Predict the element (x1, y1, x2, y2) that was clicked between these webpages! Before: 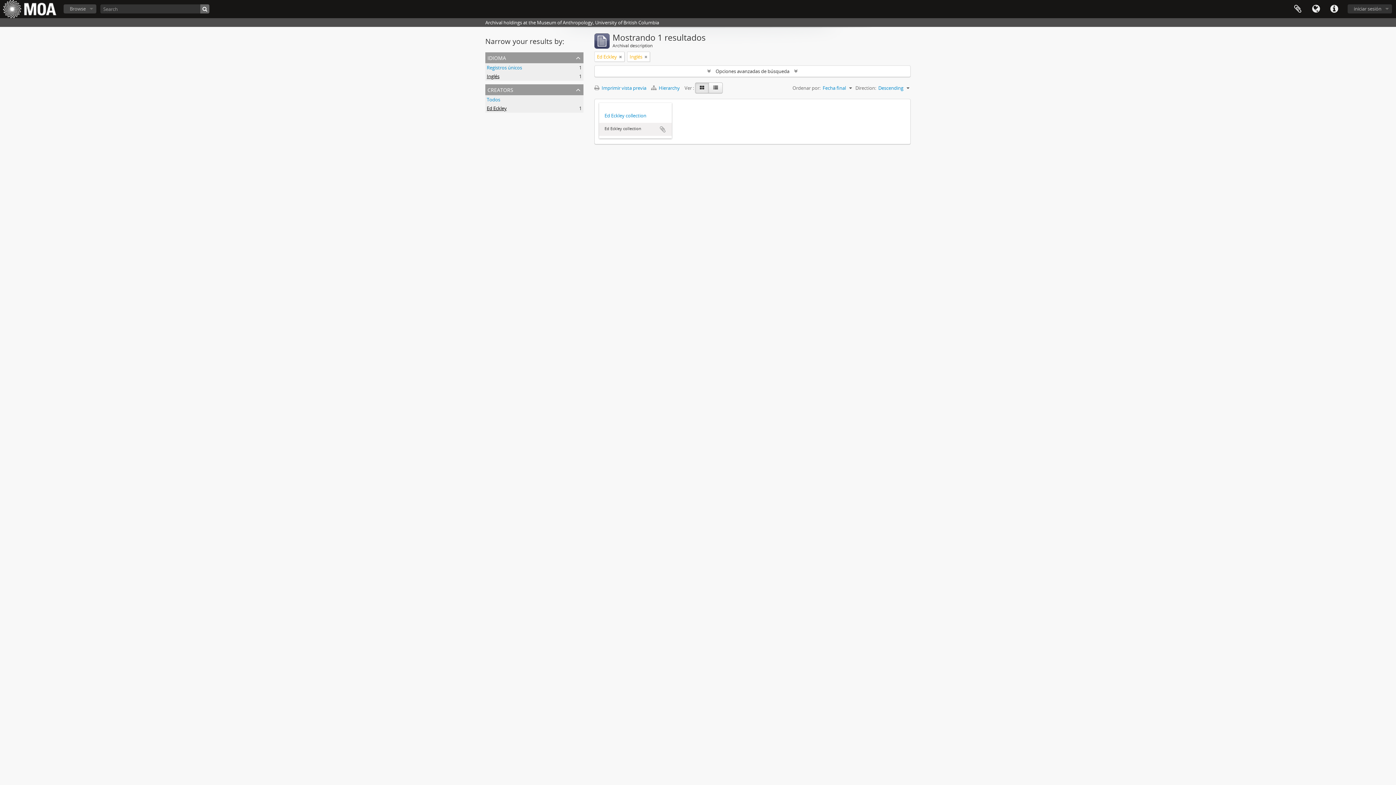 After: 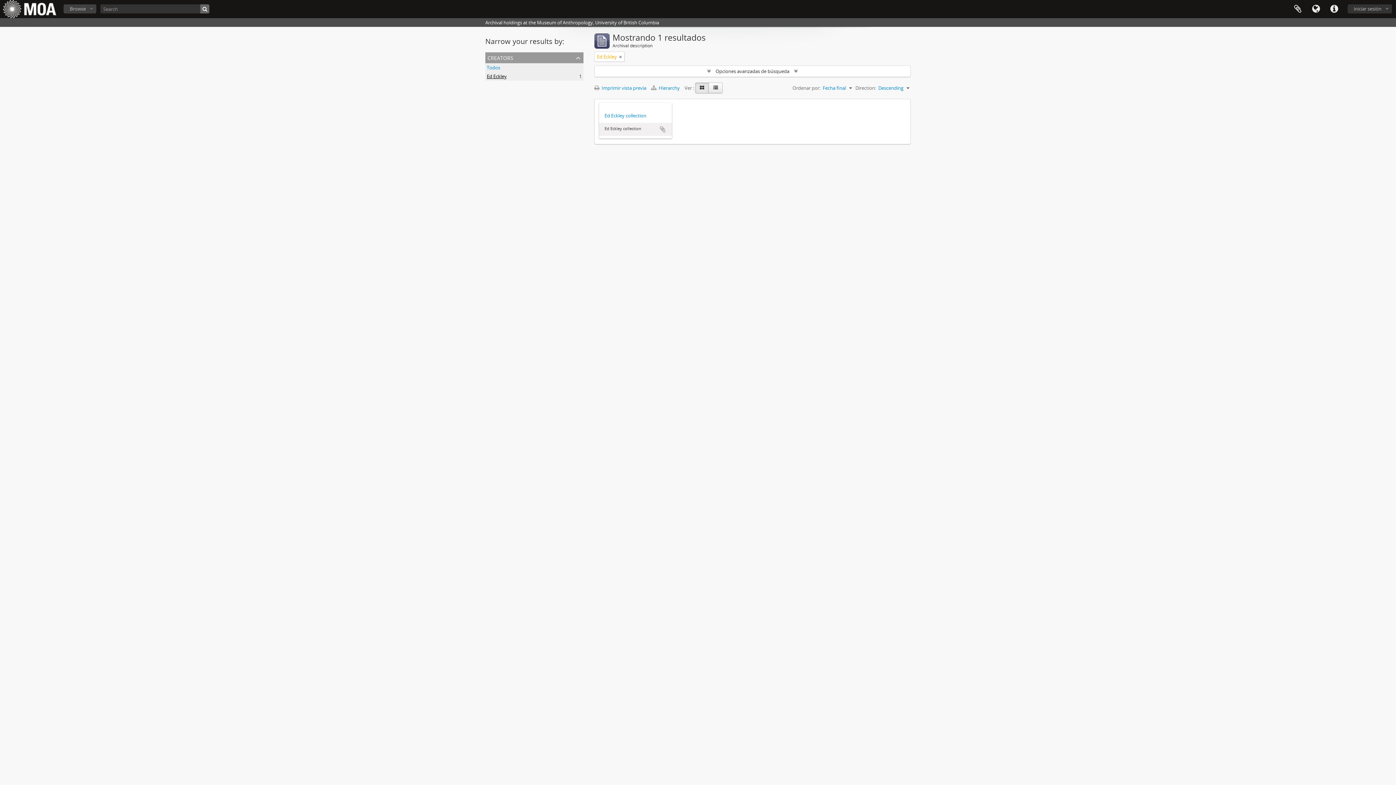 Action: bbox: (644, 53, 647, 60) label: Remove filter